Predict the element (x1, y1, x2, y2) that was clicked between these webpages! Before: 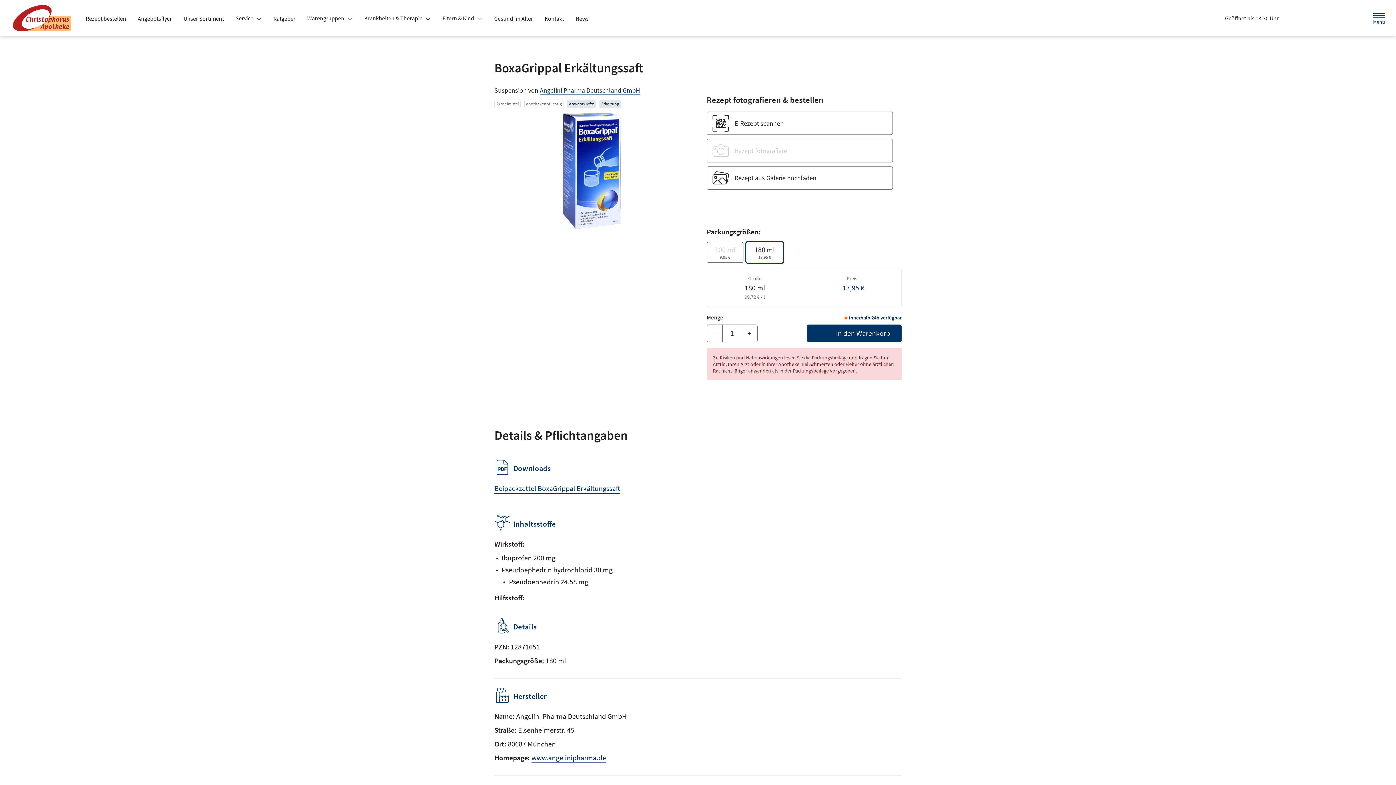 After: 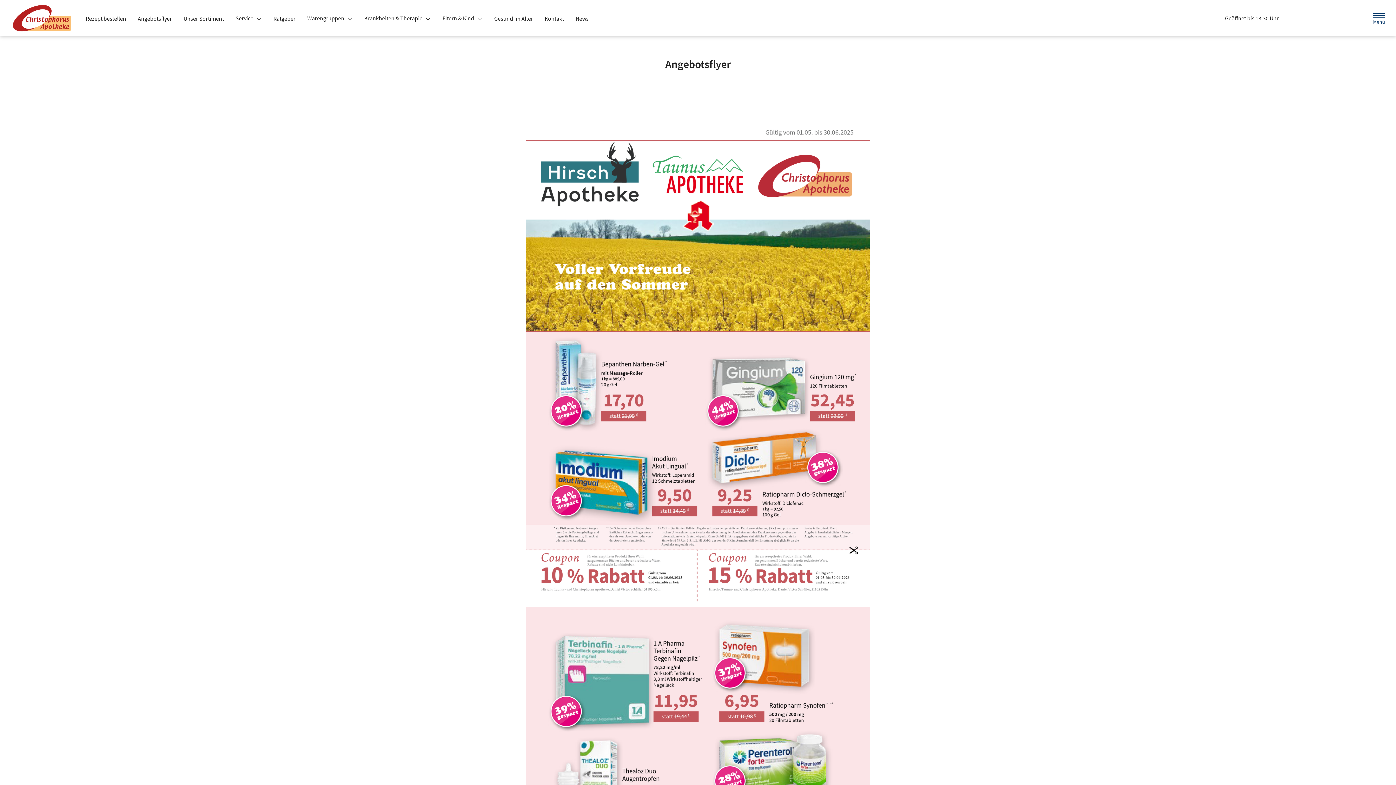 Action: label: Angebotsflyer bbox: (132, 12, 177, 25)